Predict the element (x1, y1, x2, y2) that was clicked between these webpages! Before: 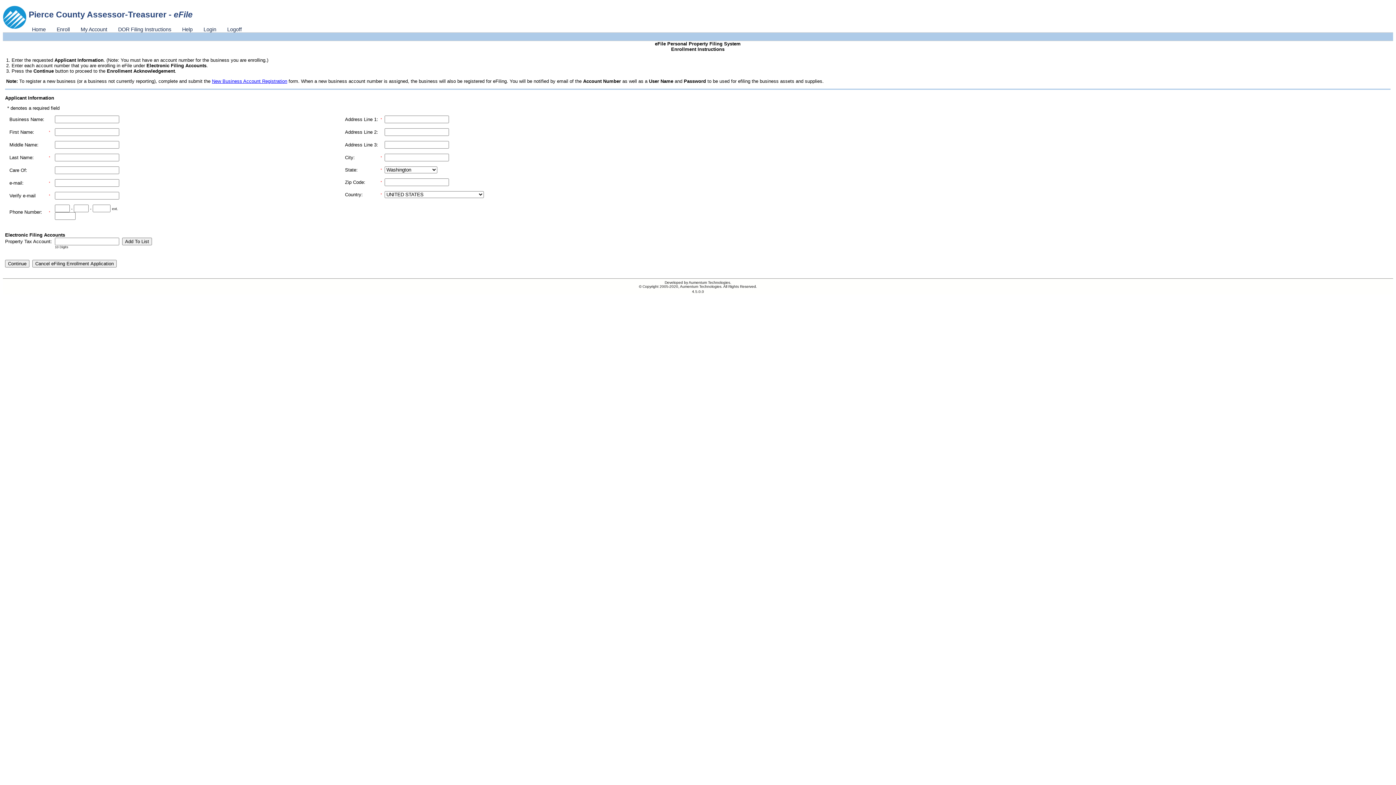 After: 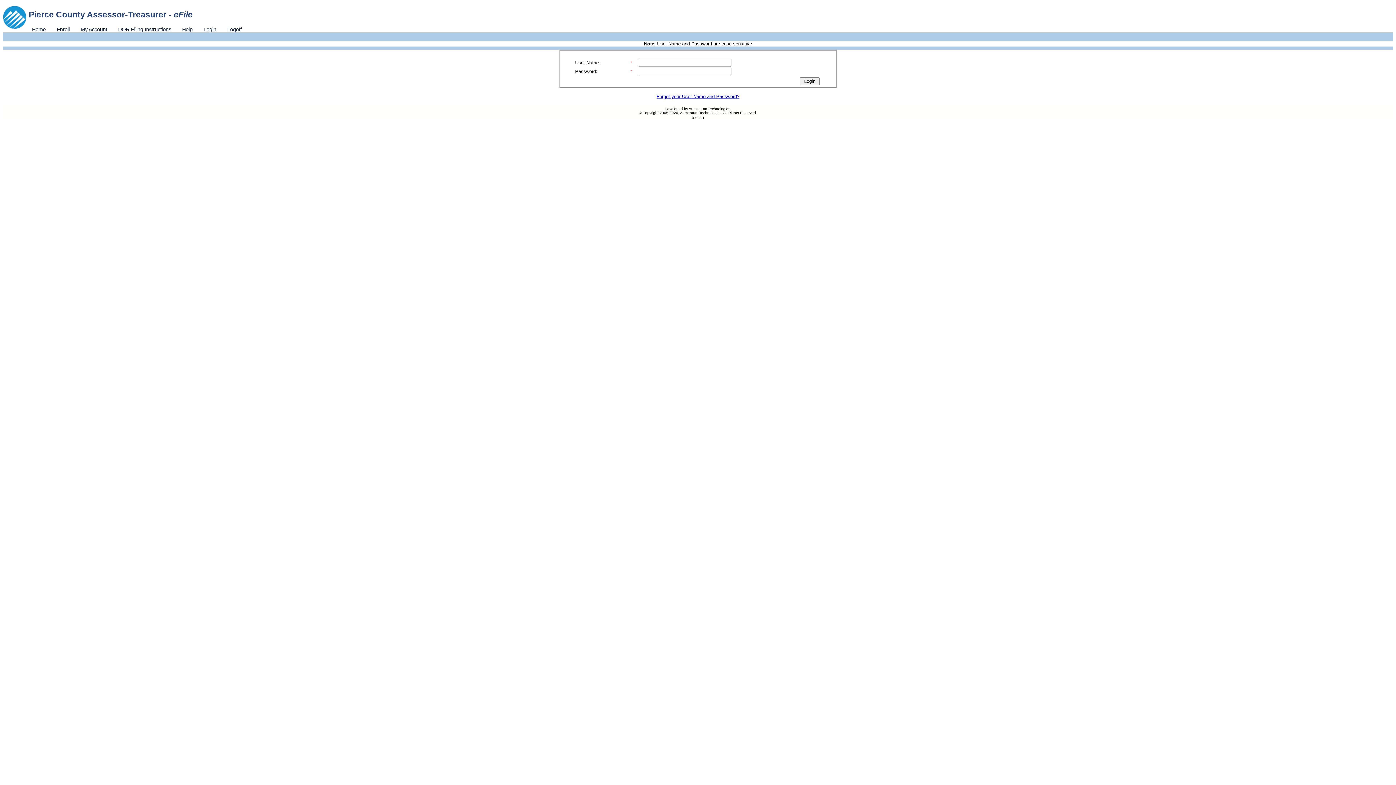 Action: bbox: (75, 26, 112, 32) label: My Account